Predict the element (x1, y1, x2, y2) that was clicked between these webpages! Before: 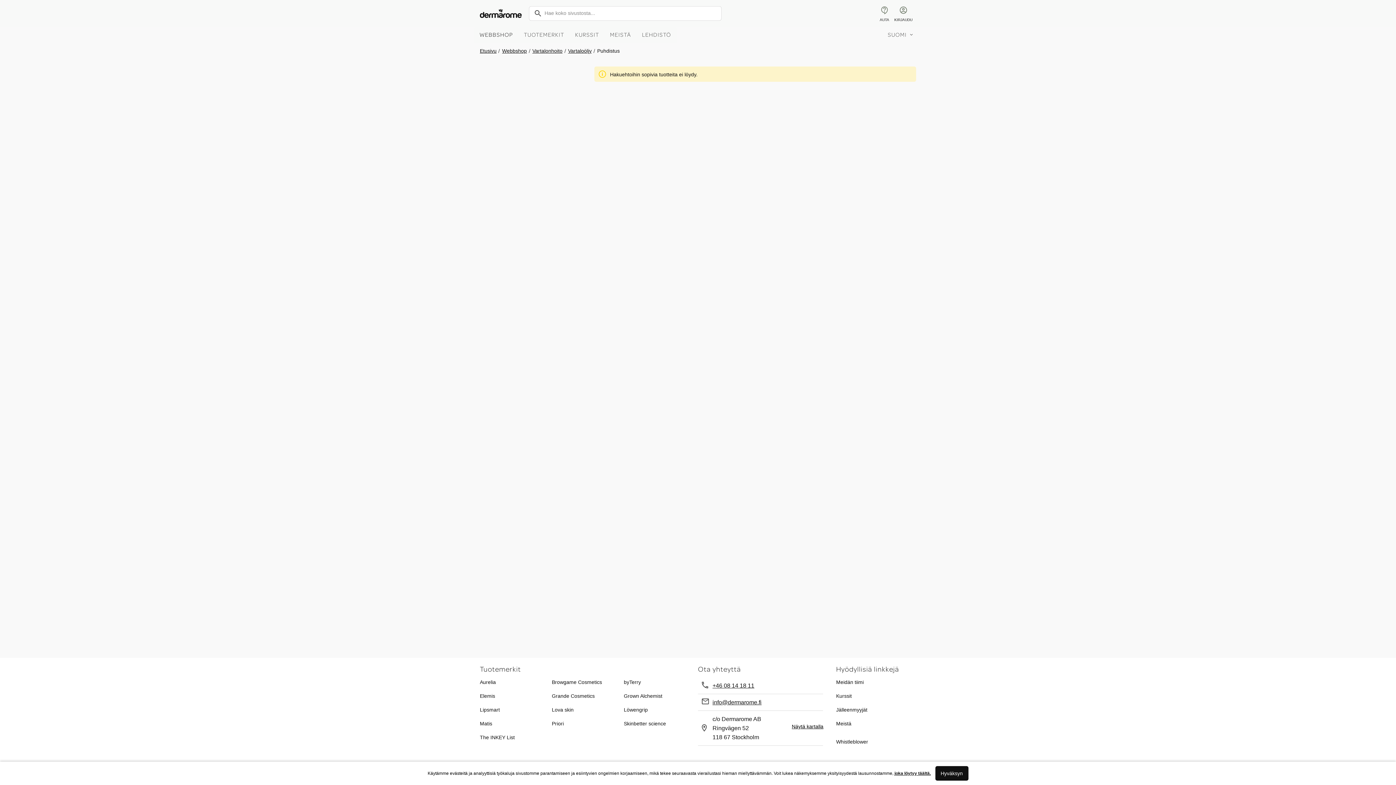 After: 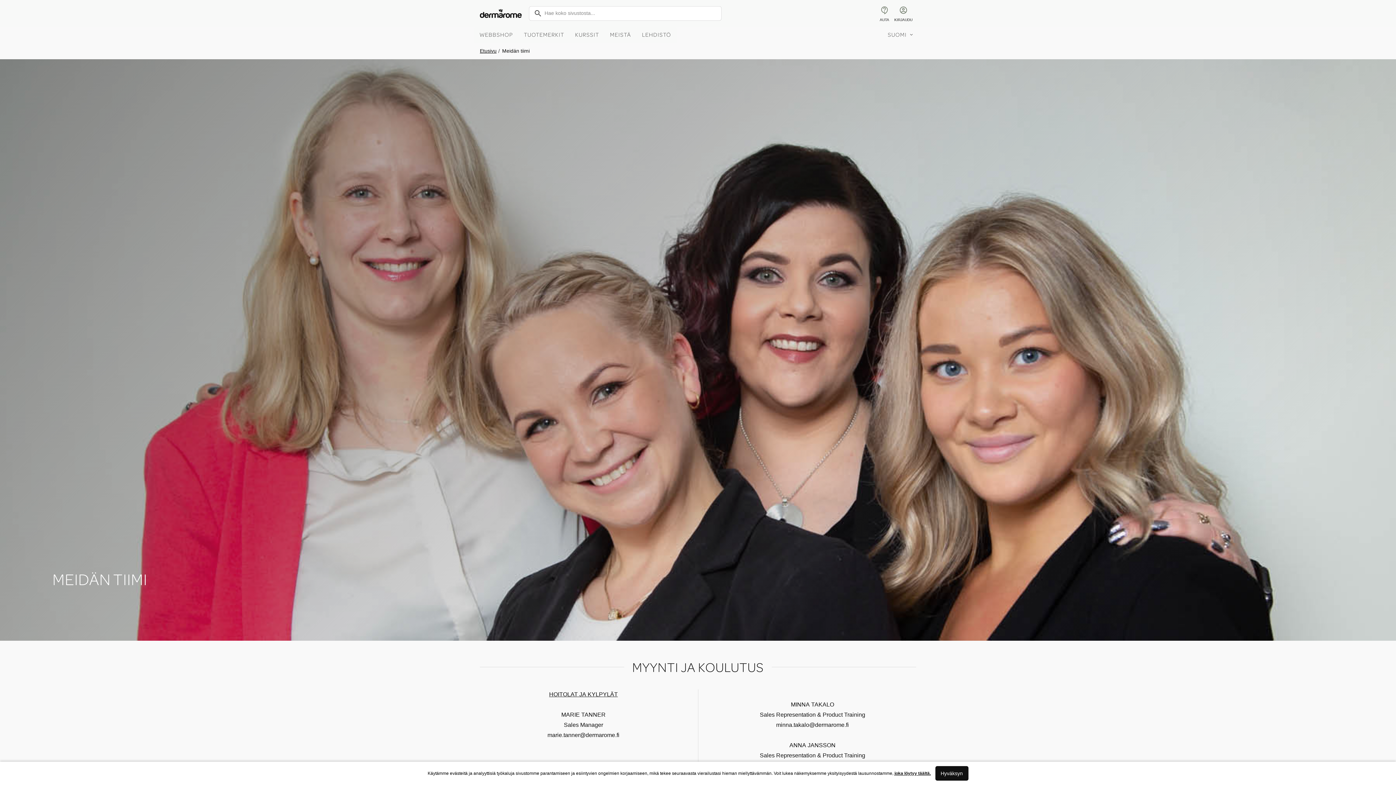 Action: bbox: (878, 4, 890, 22) label: AUTA